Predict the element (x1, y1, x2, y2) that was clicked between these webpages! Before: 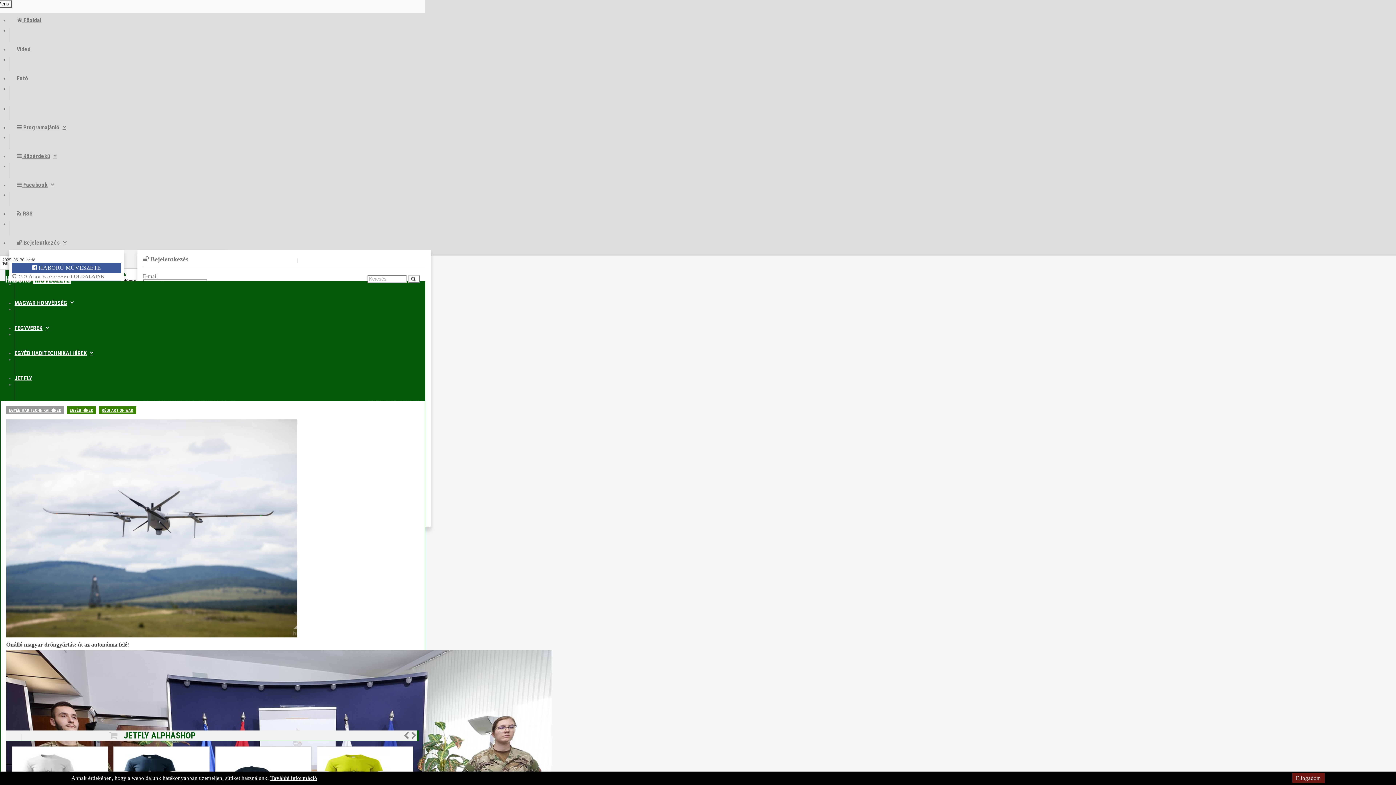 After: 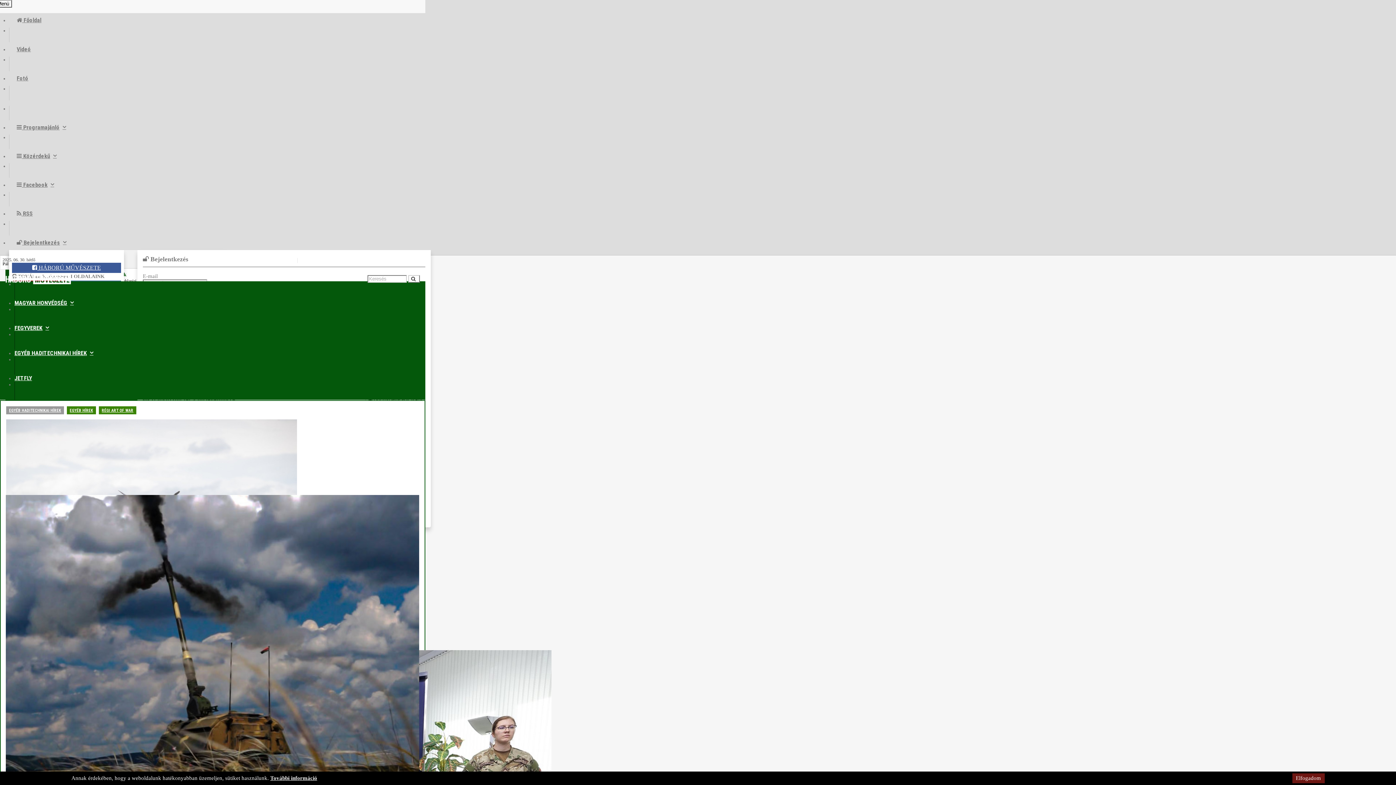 Action: label: Fotó bbox: (9, 71, 35, 85)